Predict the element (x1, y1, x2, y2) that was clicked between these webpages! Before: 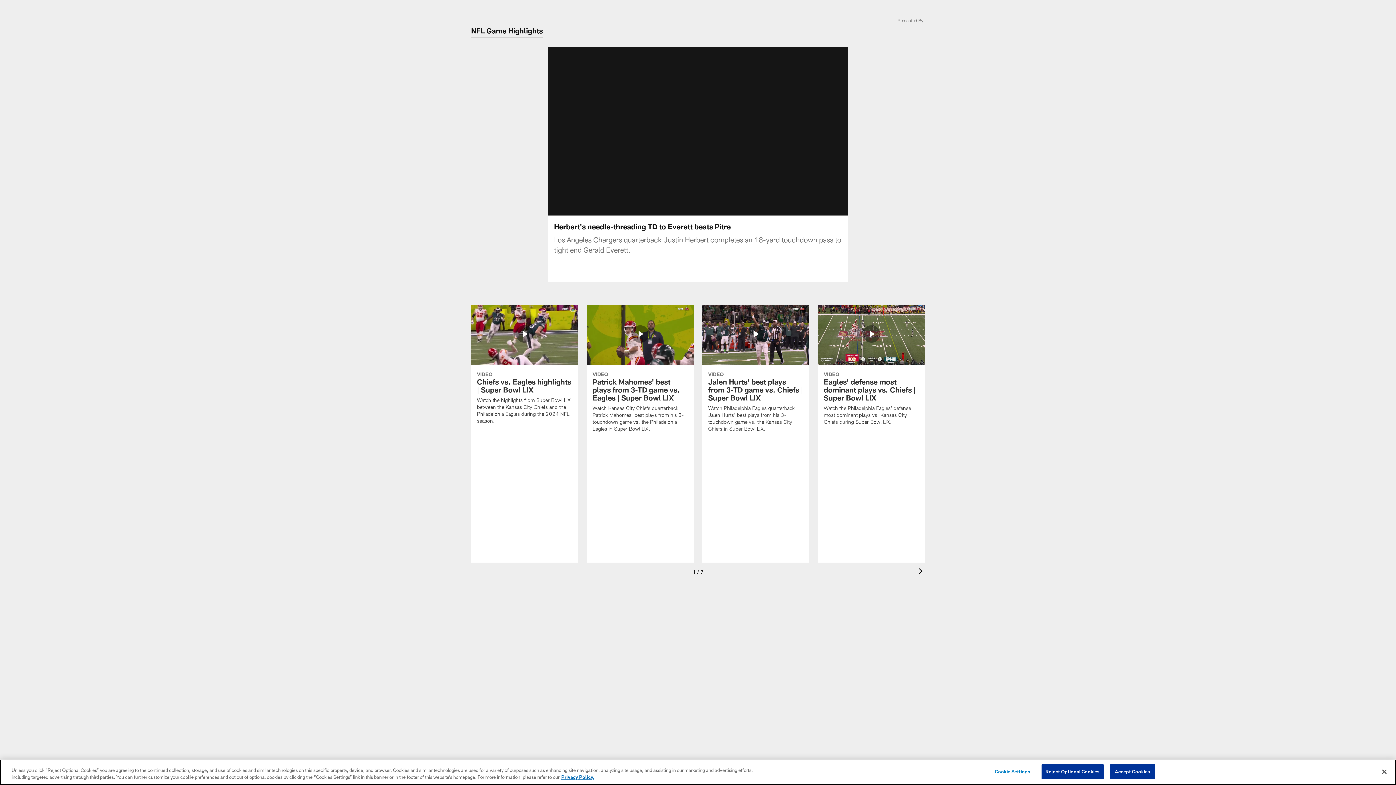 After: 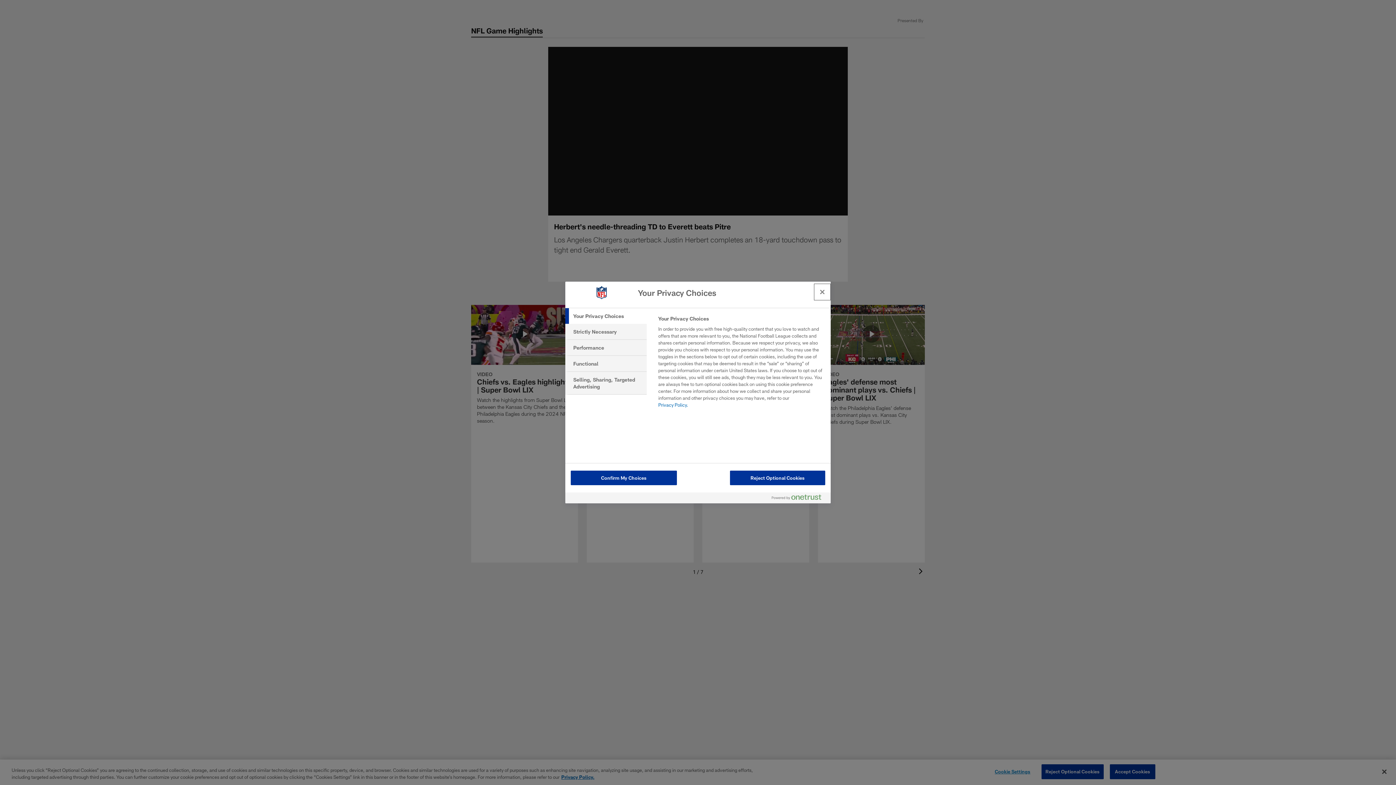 Action: bbox: (990, 765, 1035, 779) label: Cookie Settings